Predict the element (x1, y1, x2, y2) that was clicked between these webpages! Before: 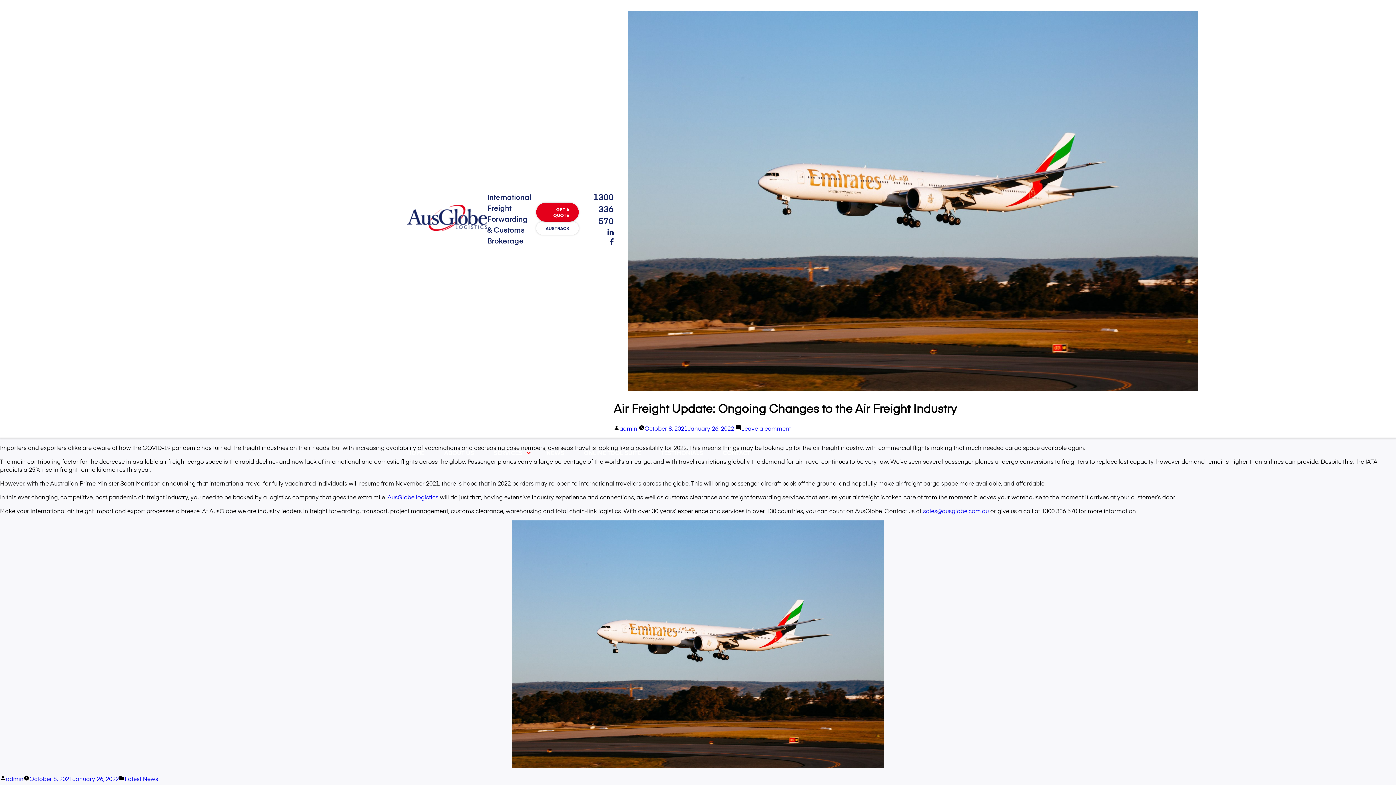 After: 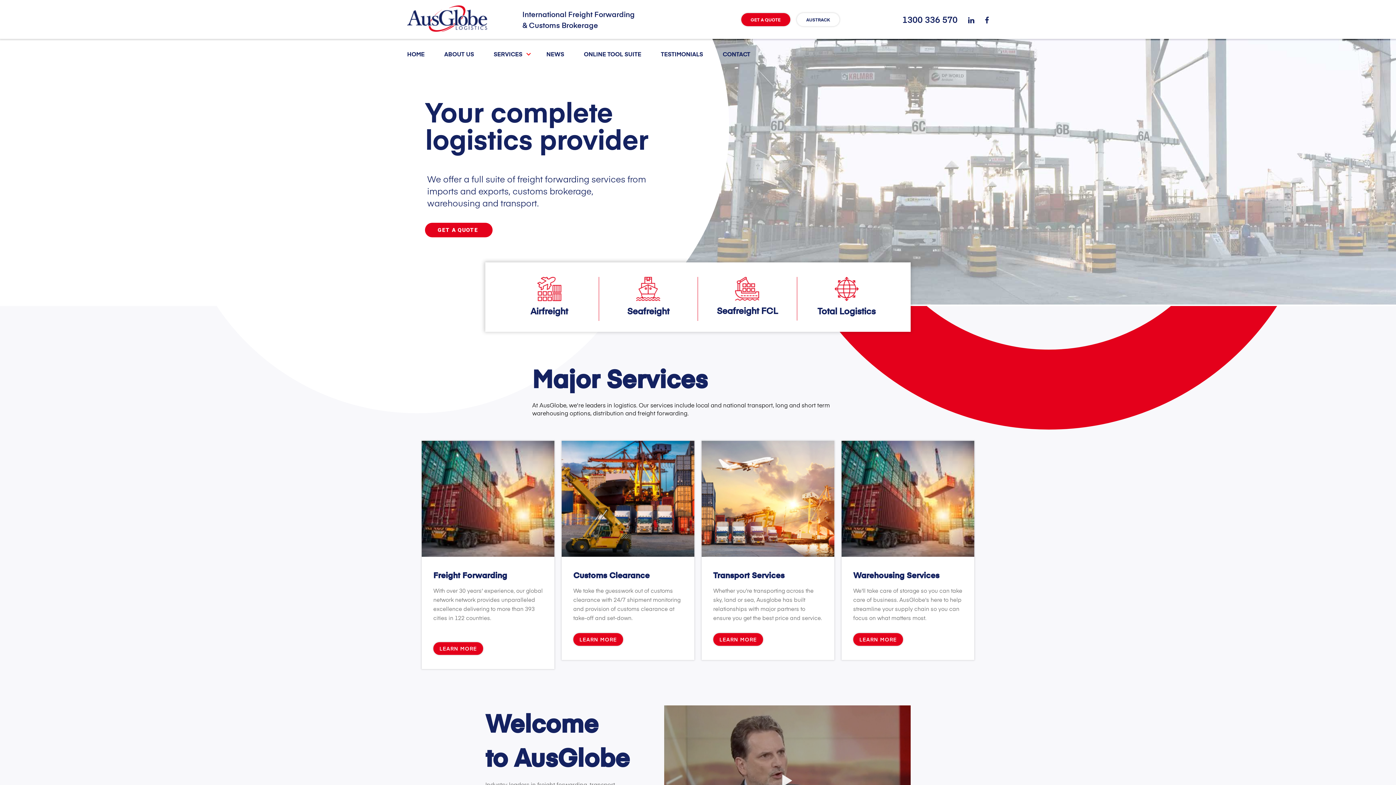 Action: bbox: (407, 224, 487, 232)